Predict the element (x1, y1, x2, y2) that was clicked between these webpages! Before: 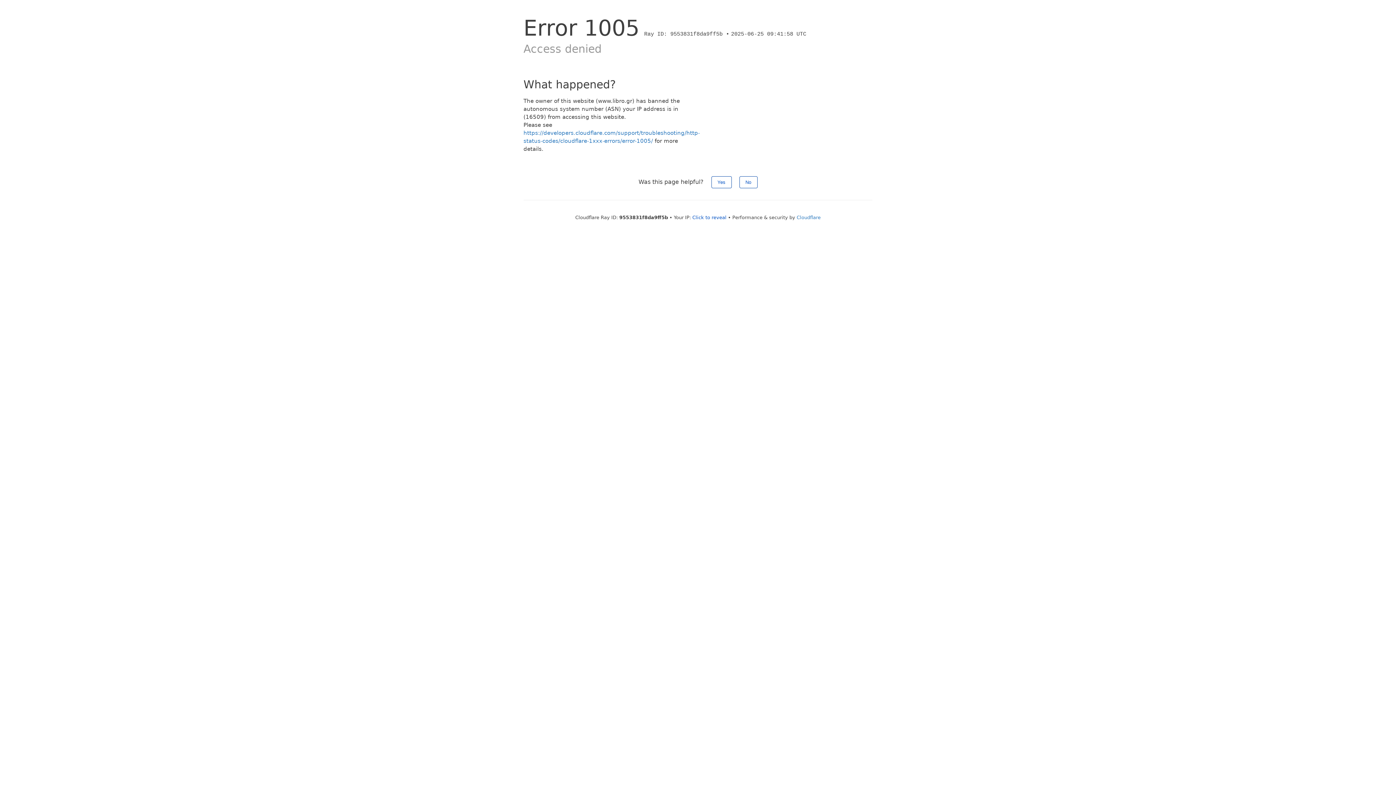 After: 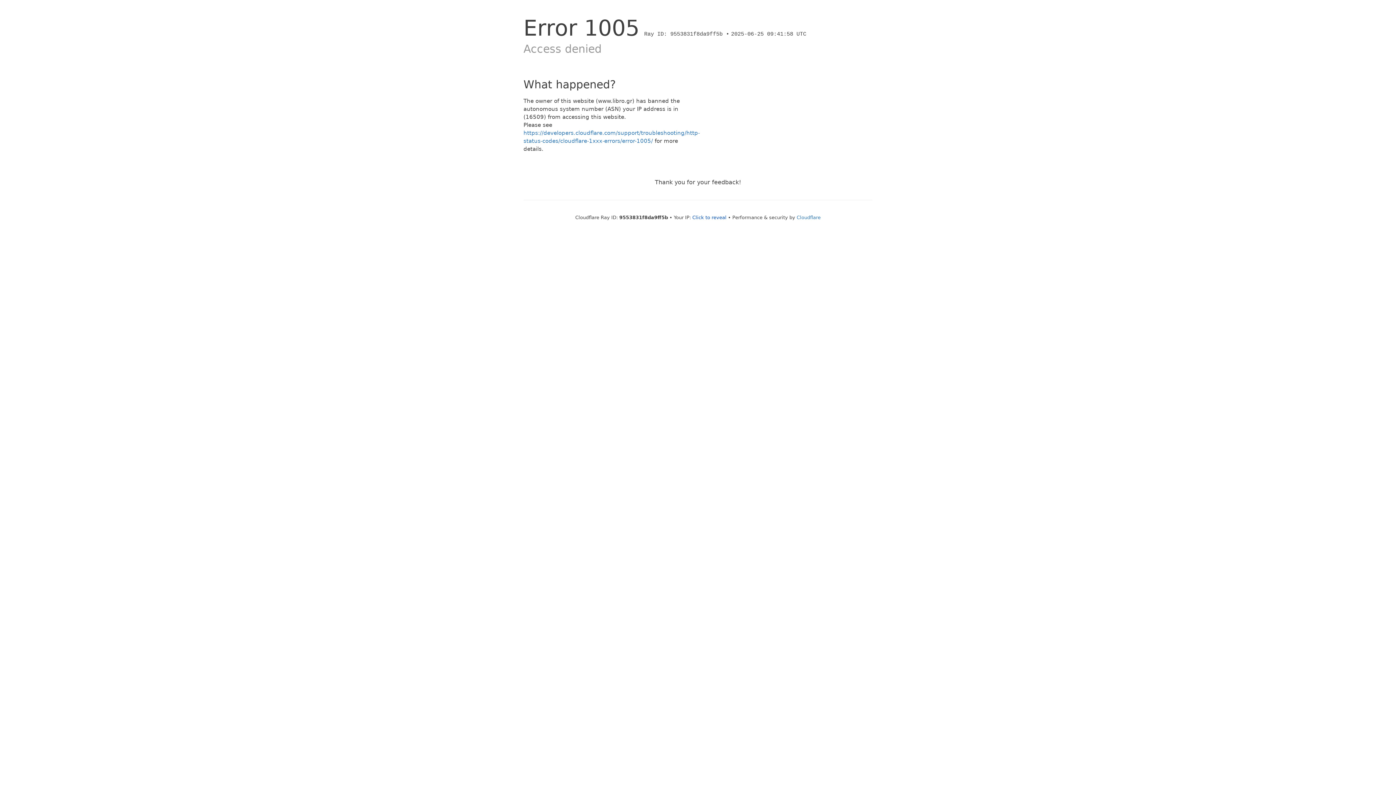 Action: bbox: (739, 176, 757, 188) label: No